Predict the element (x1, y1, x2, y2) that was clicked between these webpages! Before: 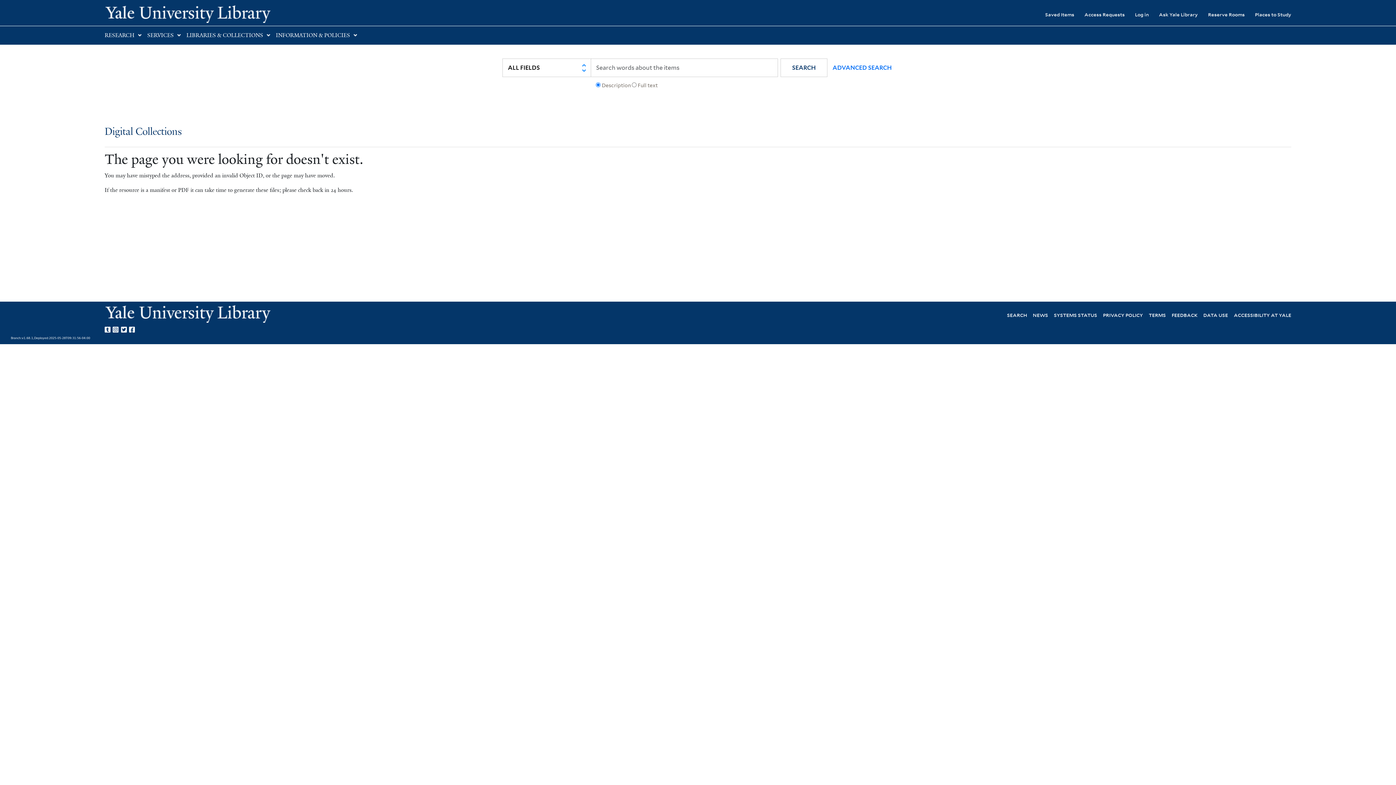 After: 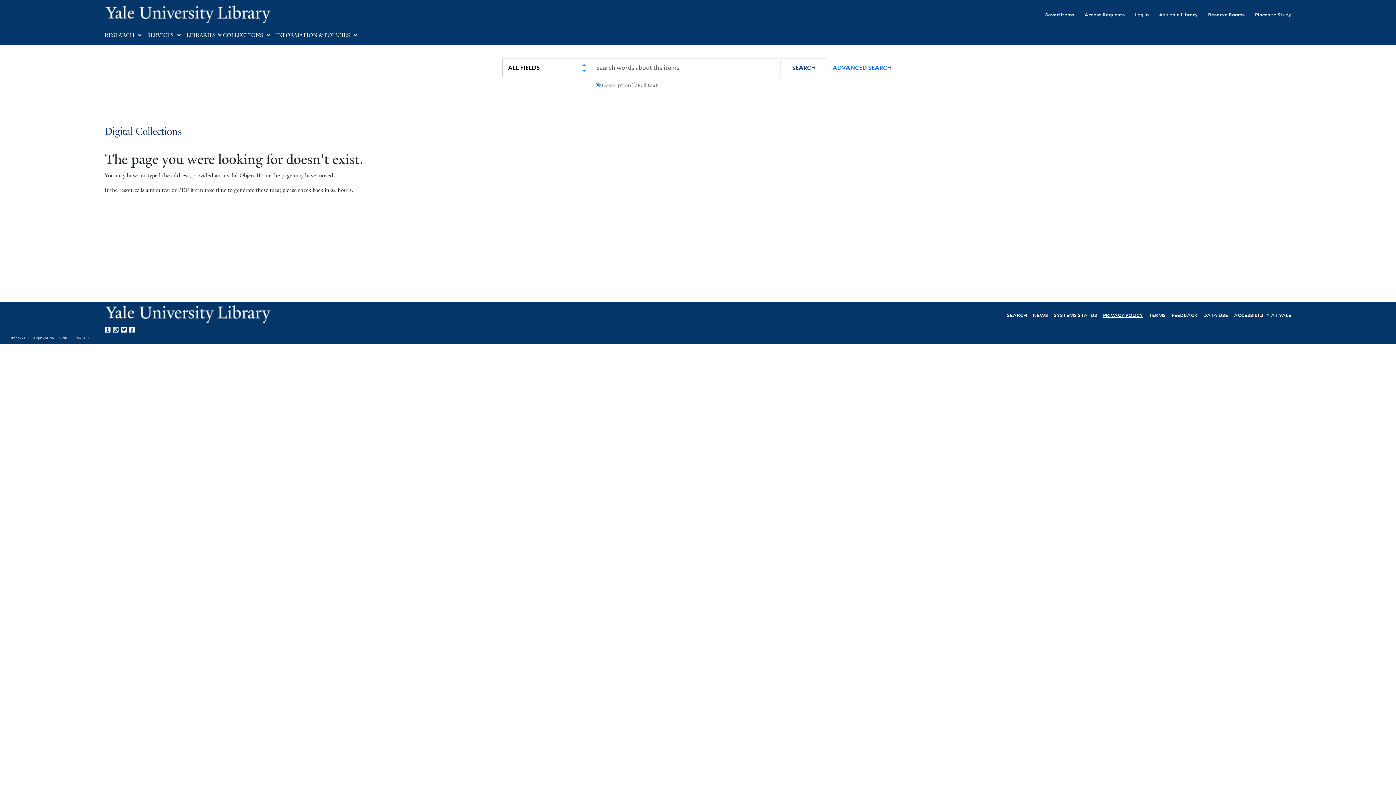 Action: bbox: (1103, 311, 1143, 318) label: PRIVACY POLICY